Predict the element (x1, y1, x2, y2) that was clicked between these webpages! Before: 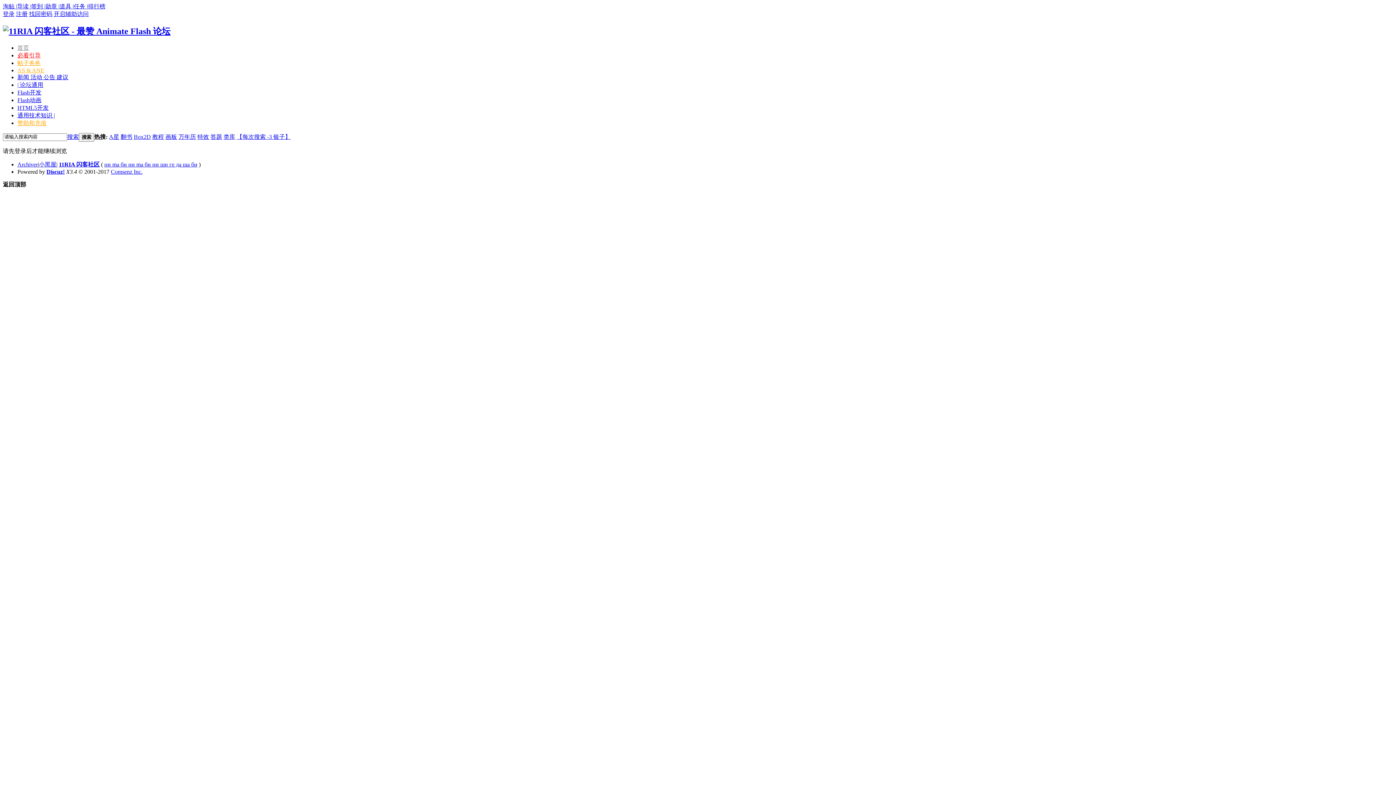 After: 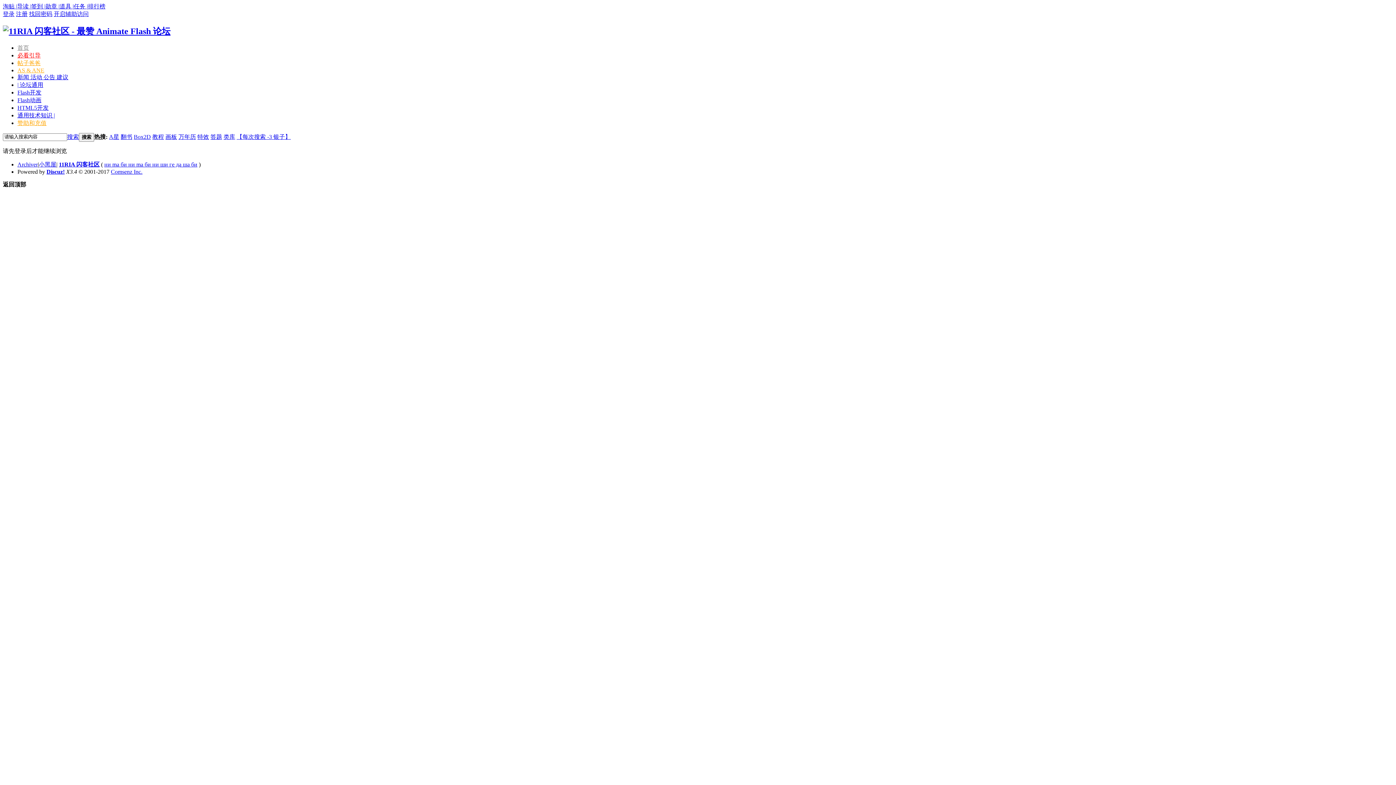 Action: bbox: (109, 133, 119, 139) label: A星